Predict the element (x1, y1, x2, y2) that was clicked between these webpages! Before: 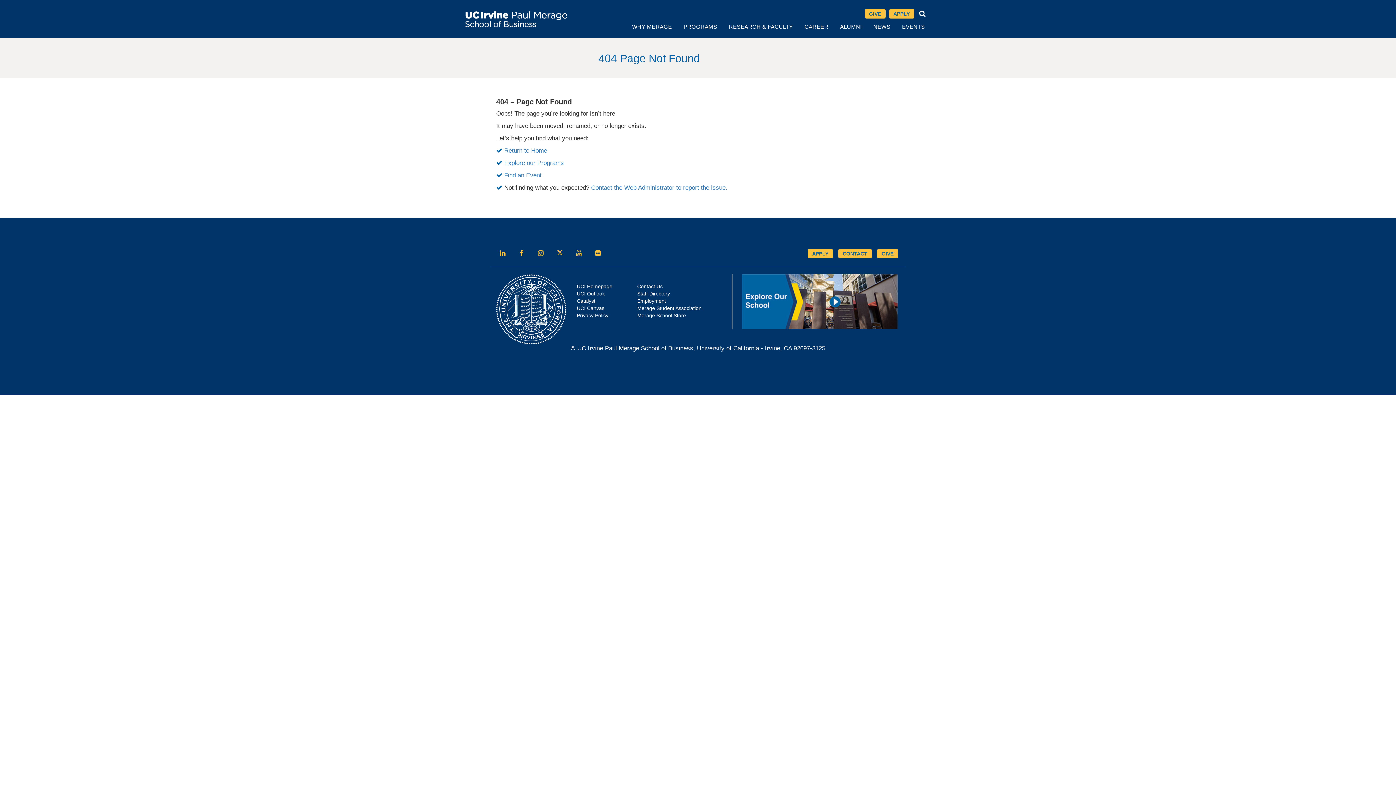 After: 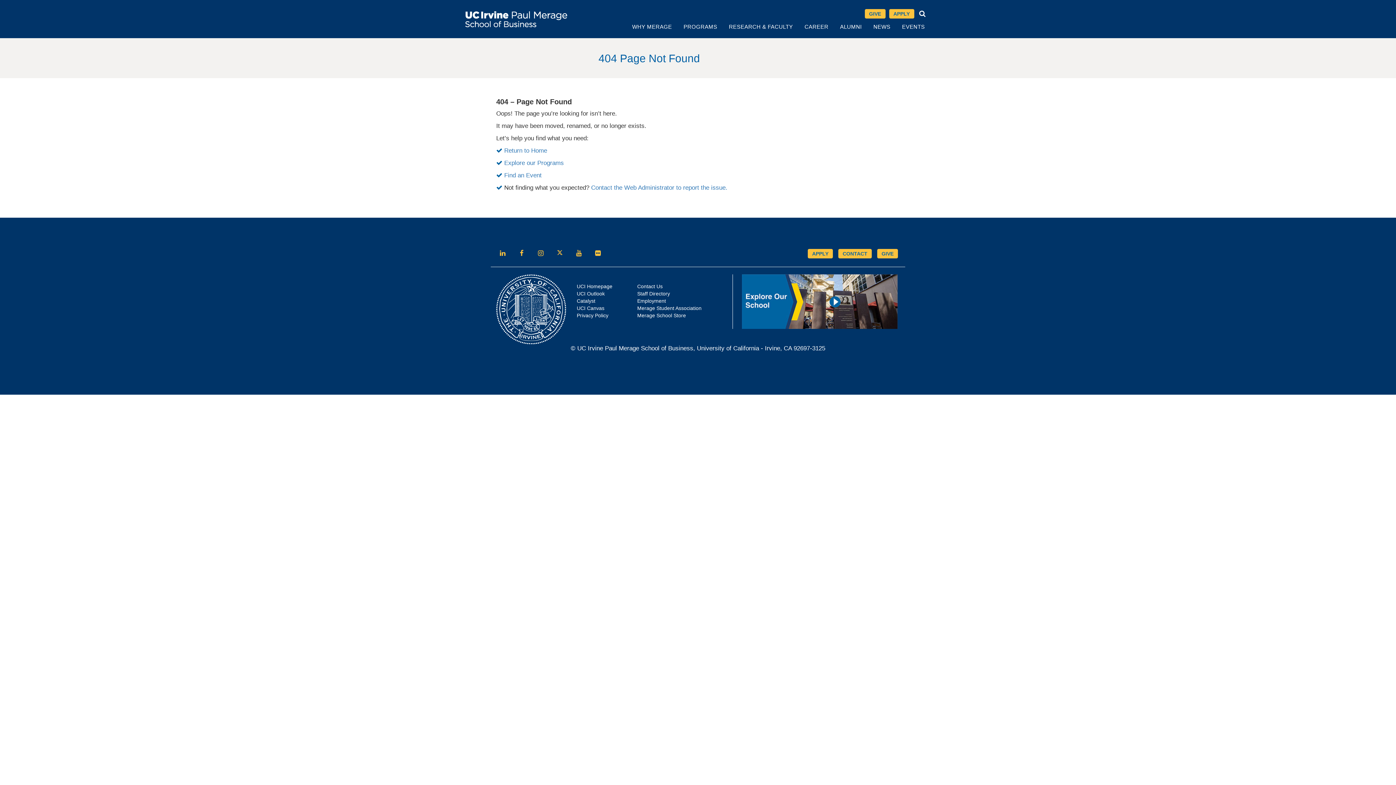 Action: label: Follow us on YouTube bbox: (572, 247, 585, 259)